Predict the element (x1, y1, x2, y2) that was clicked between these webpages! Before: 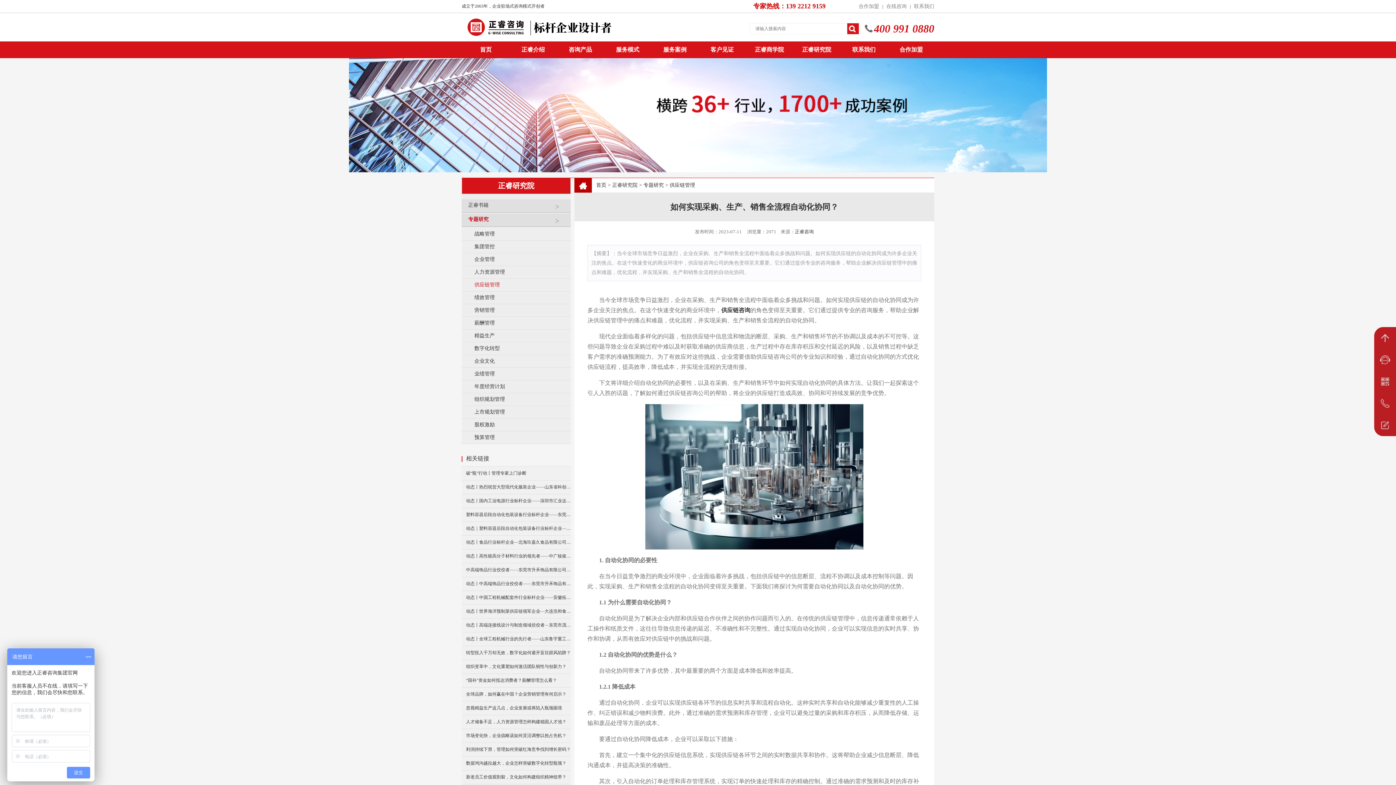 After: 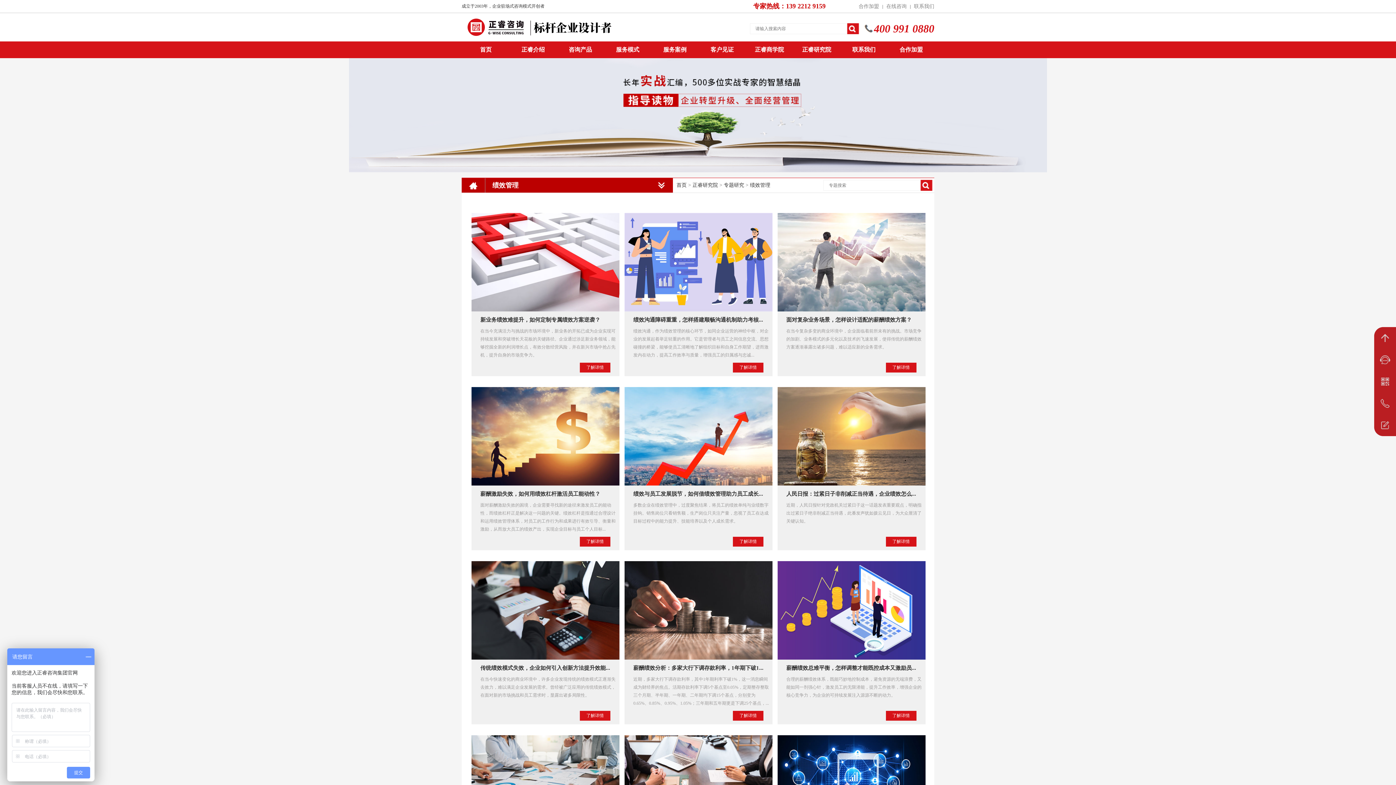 Action: bbox: (461, 291, 570, 304) label: 绩效管理